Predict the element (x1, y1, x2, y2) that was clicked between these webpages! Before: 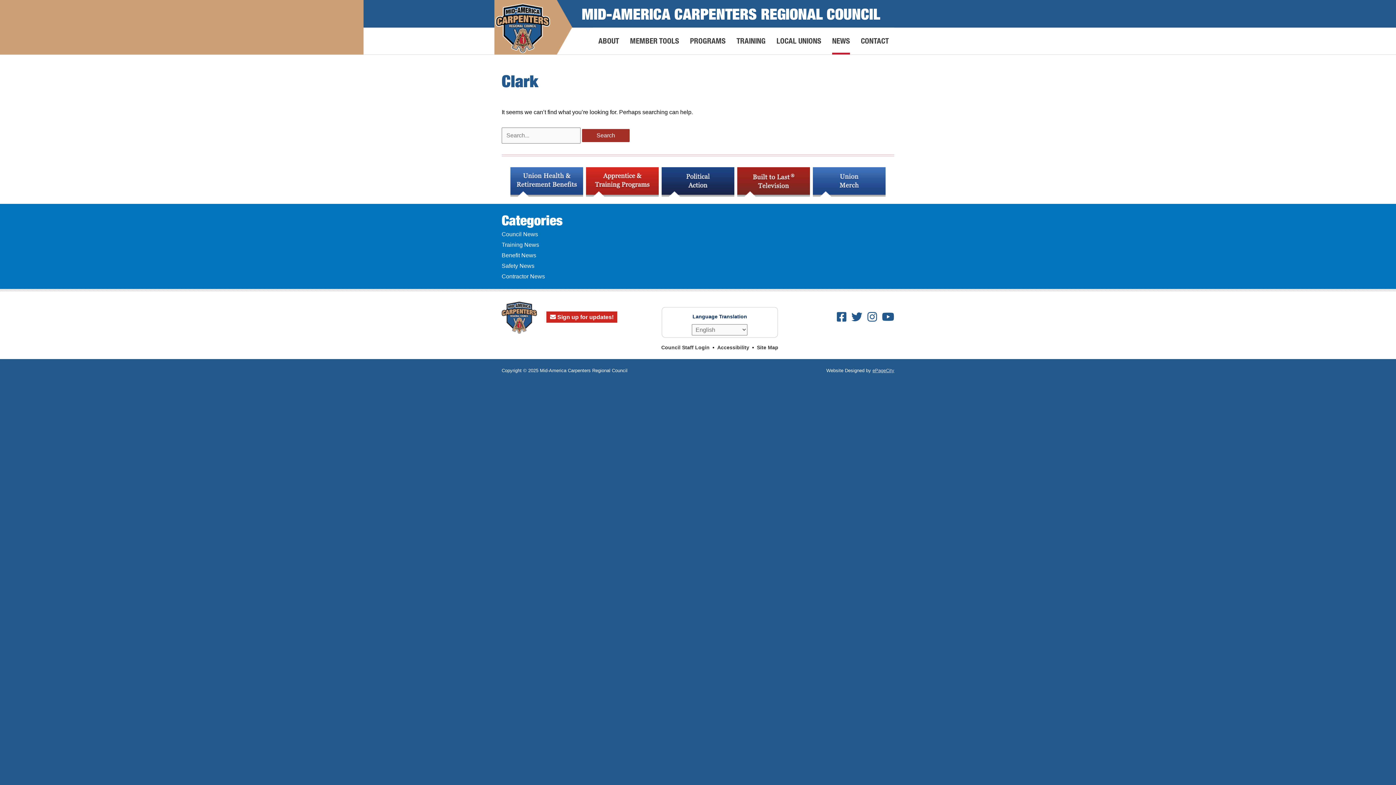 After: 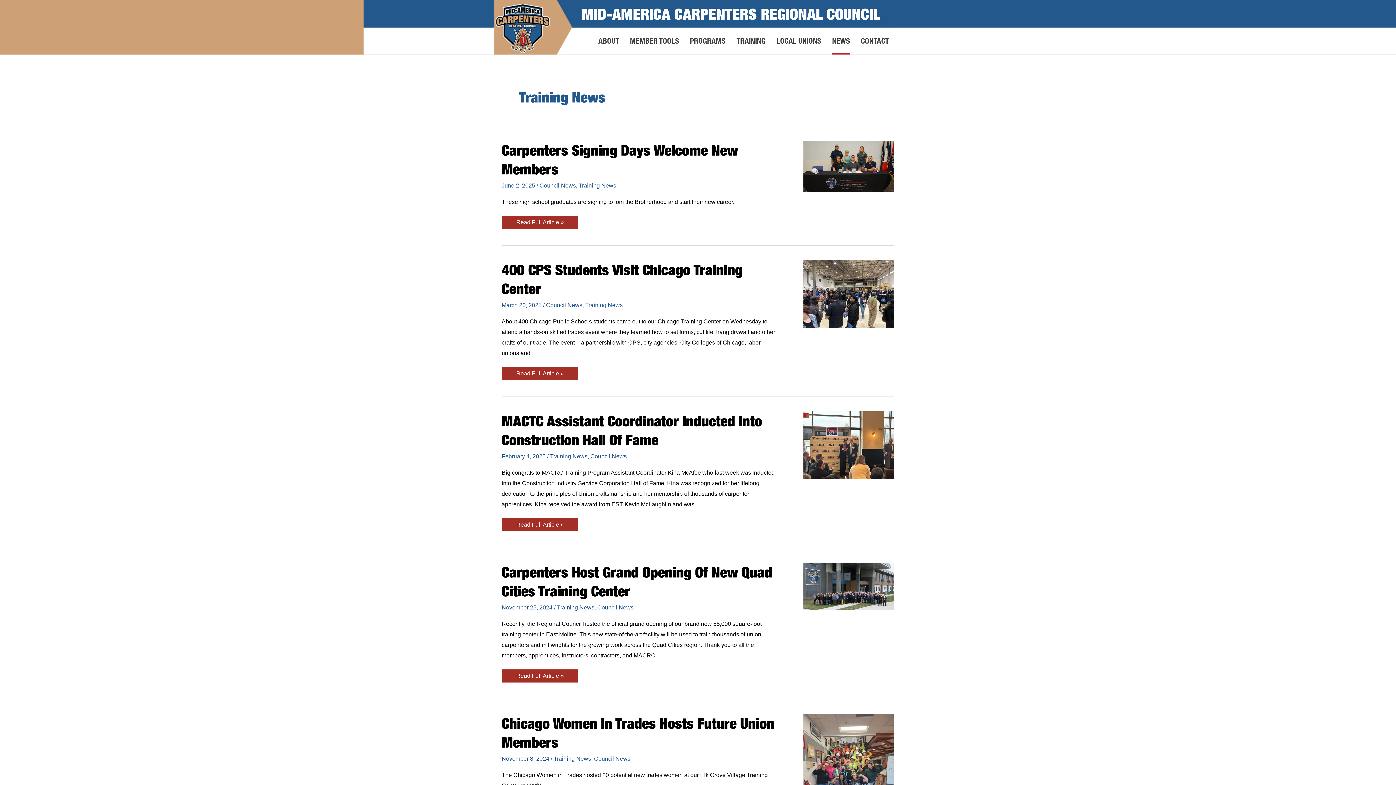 Action: label: Training News bbox: (501, 241, 539, 248)